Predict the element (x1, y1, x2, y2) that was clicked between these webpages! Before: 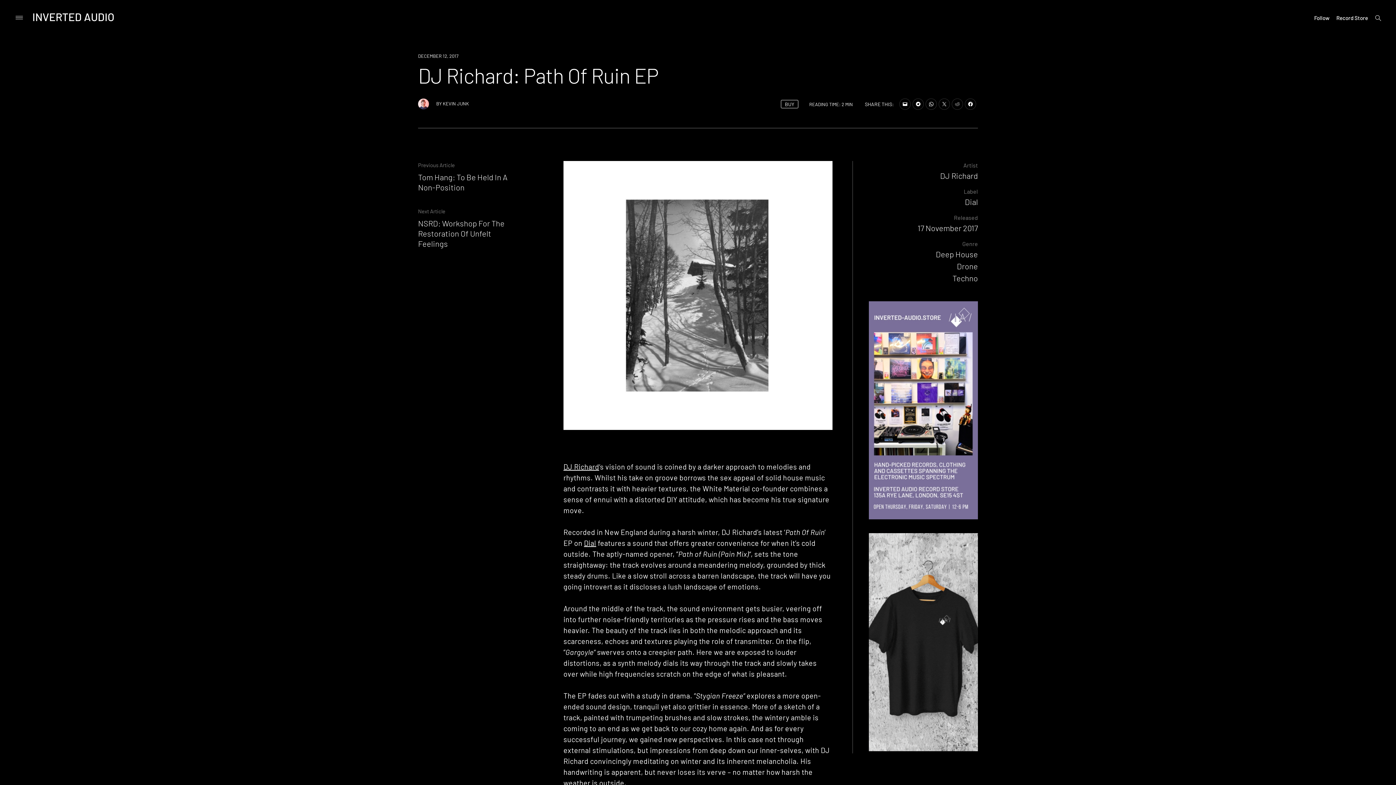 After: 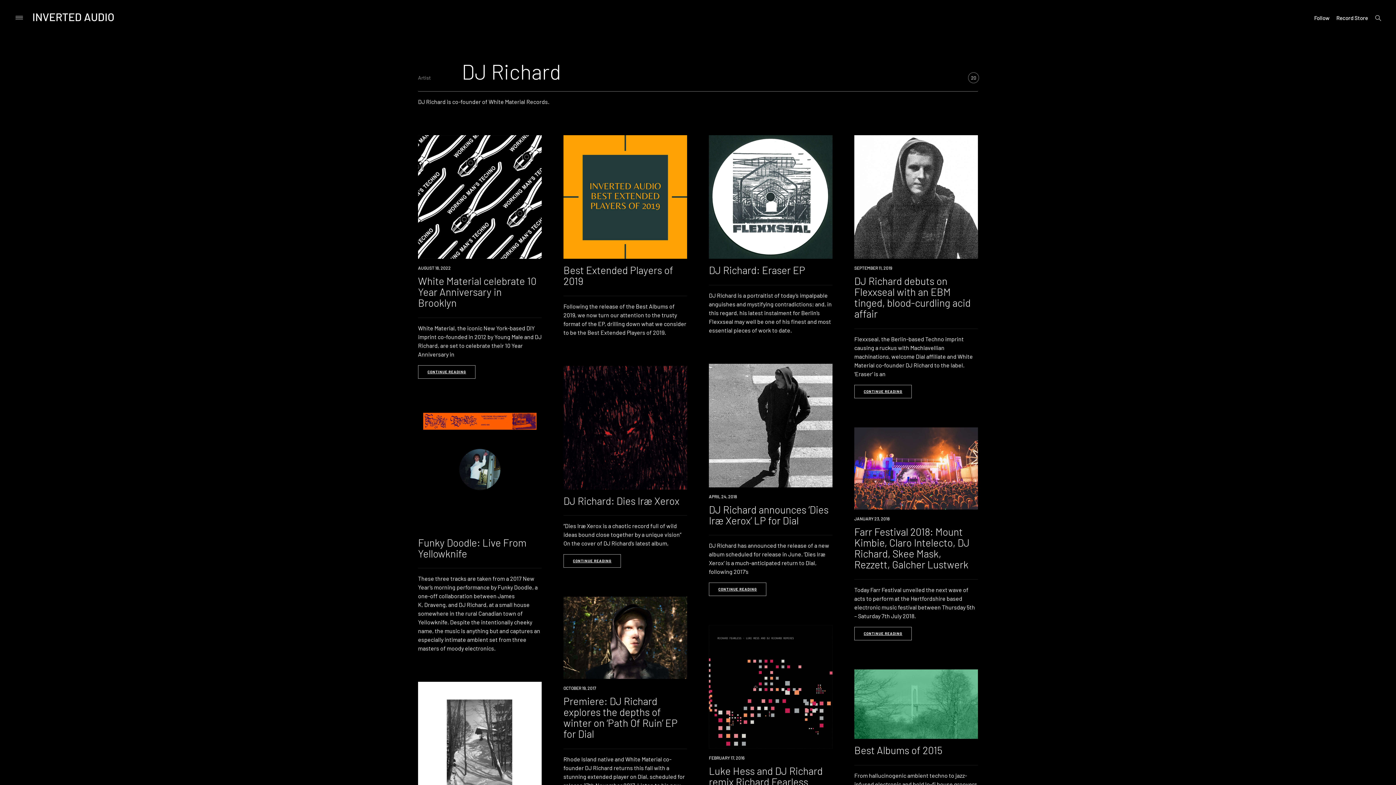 Action: label: DJ Richard bbox: (869, 169, 978, 181)